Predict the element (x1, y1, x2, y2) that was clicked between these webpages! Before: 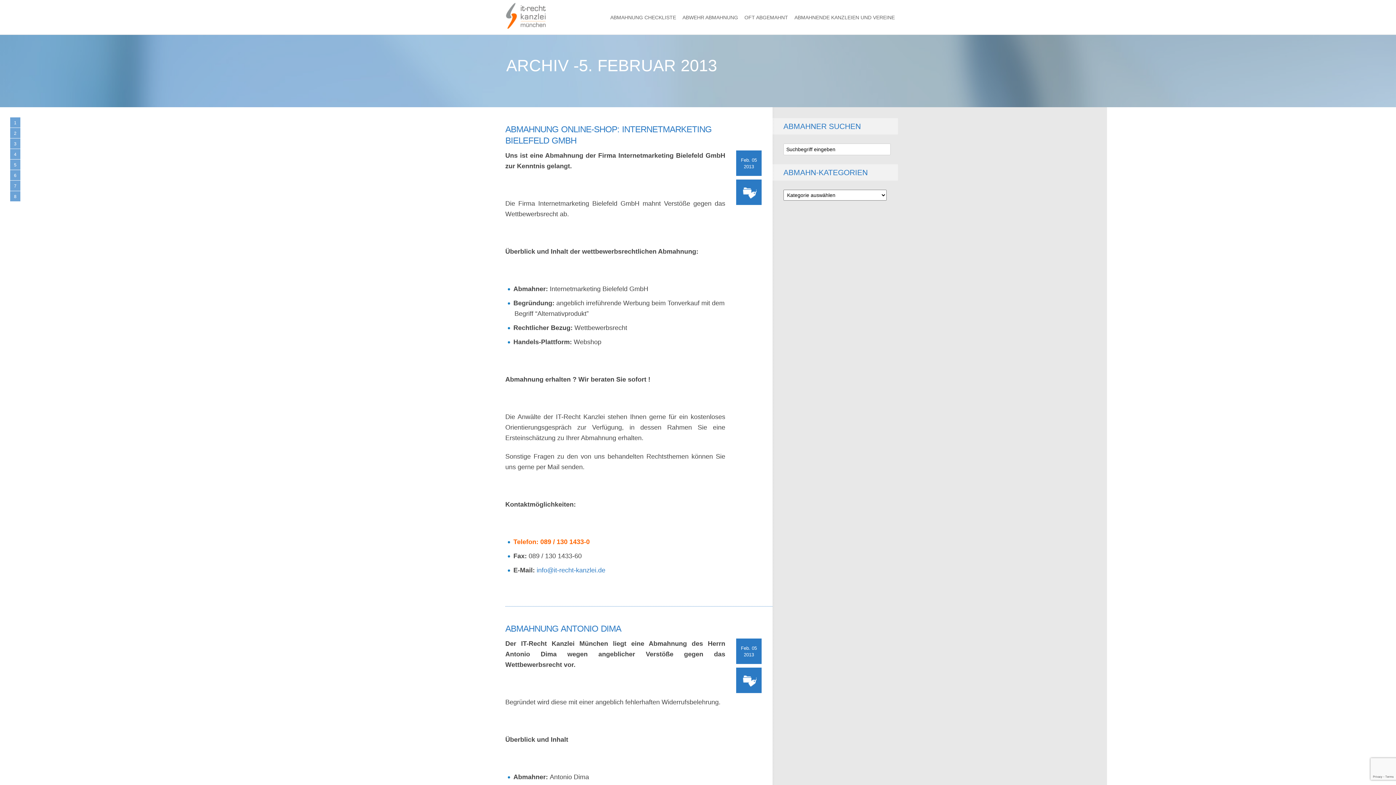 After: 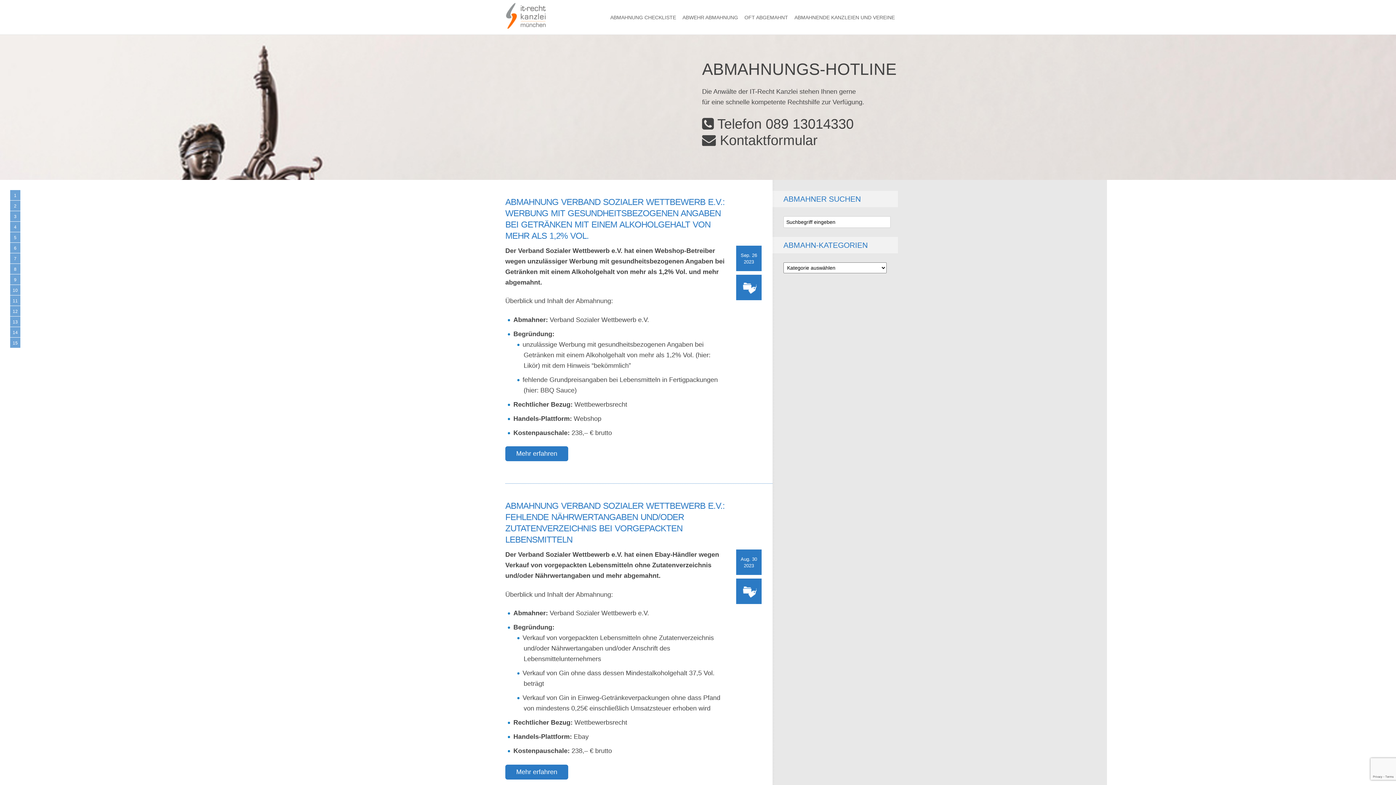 Action: bbox: (505, 10, 547, 20)